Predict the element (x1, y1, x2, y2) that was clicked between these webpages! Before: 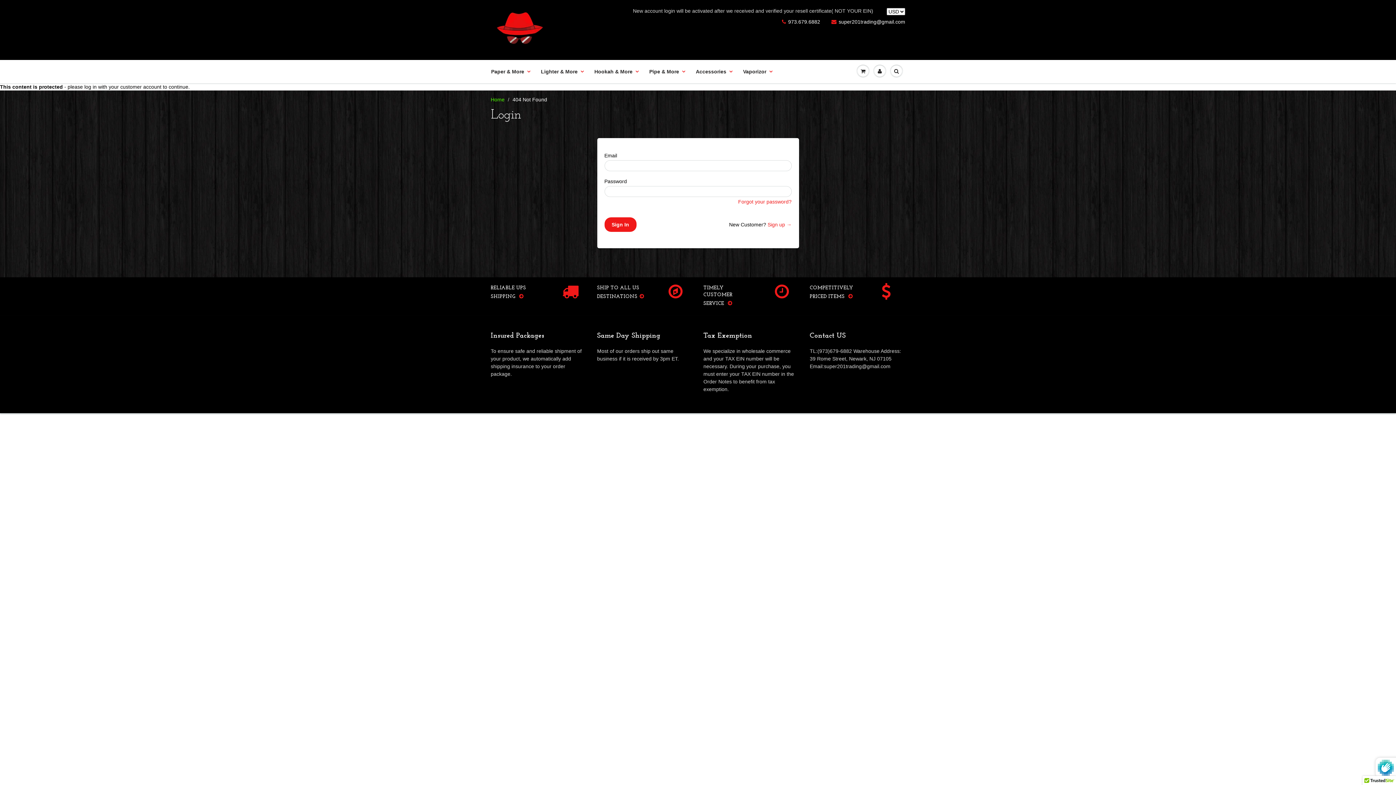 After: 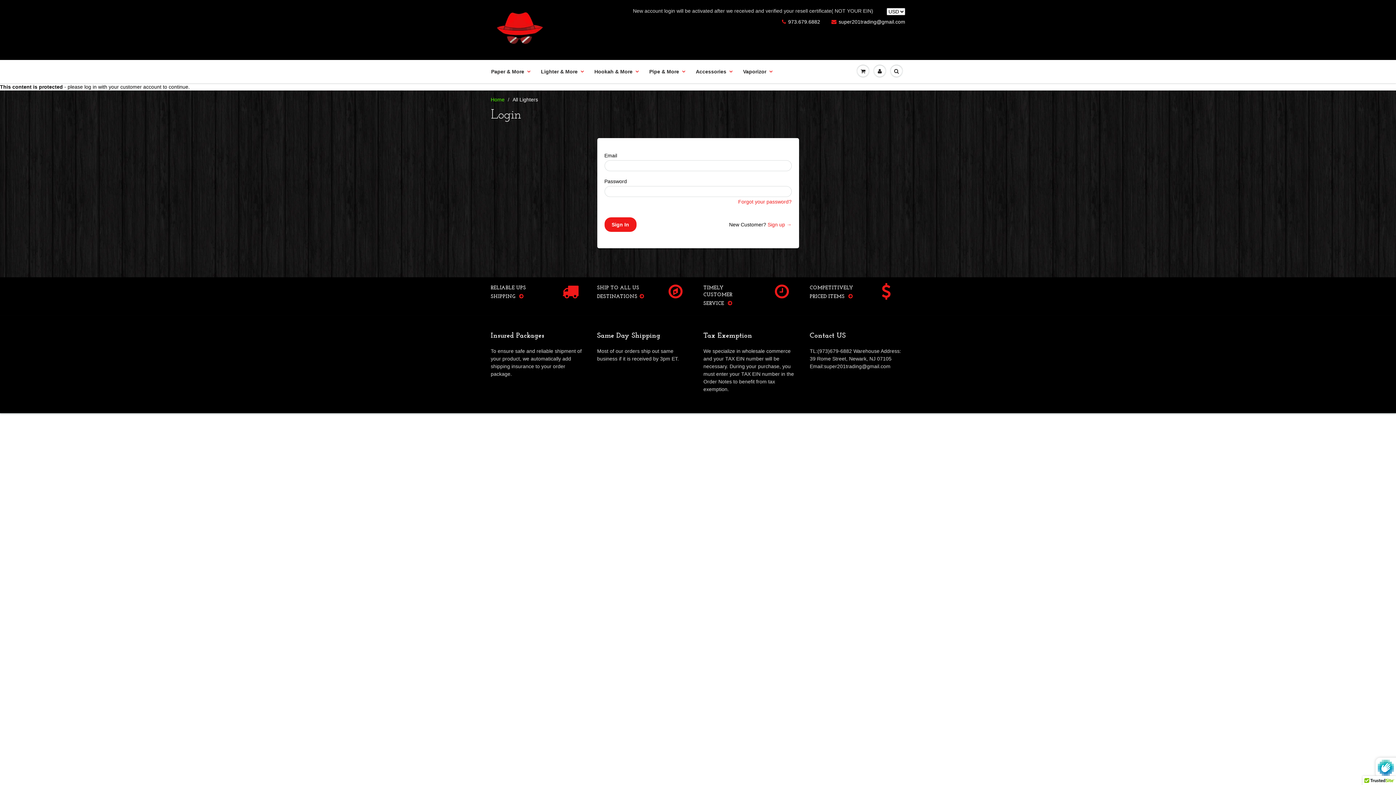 Action: bbox: (535, 60, 589, 82) label: Lighter & More